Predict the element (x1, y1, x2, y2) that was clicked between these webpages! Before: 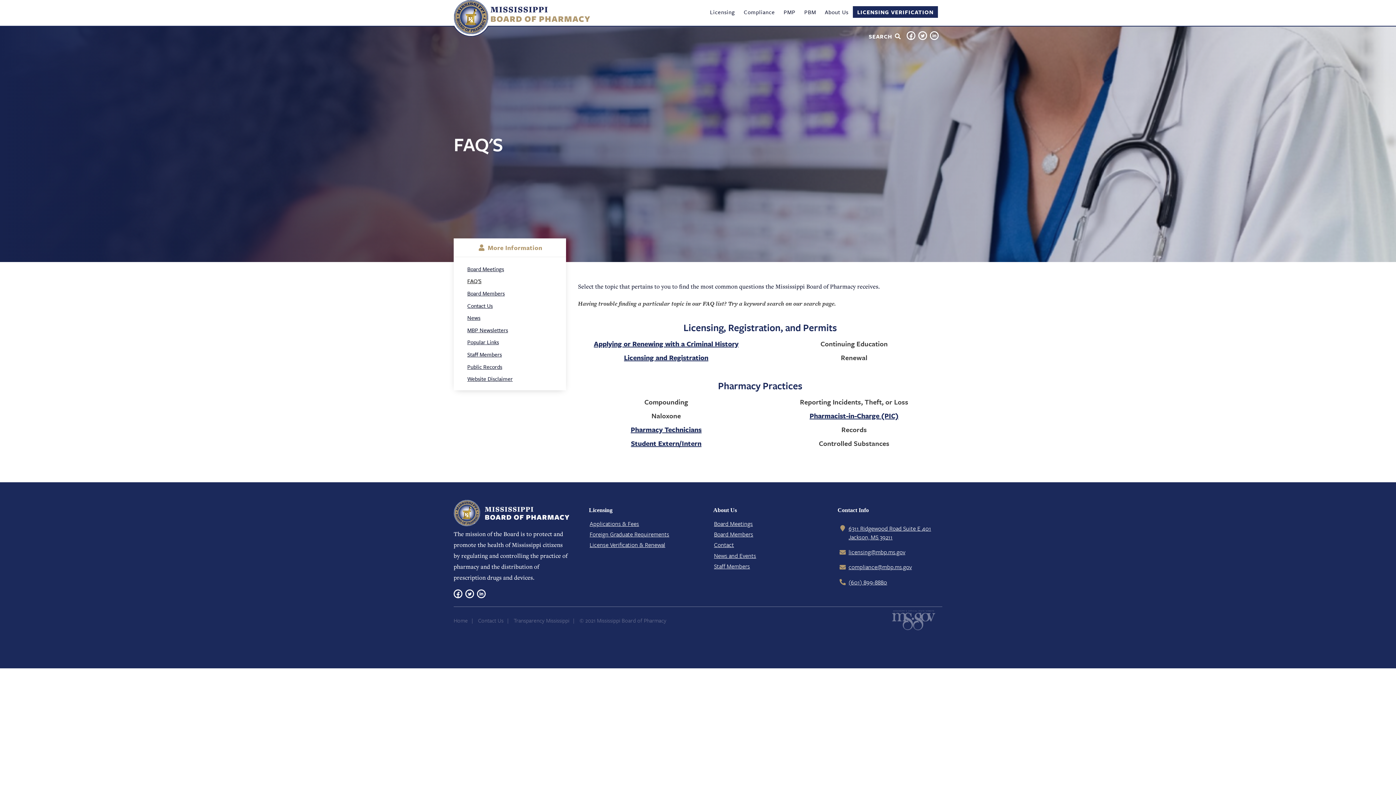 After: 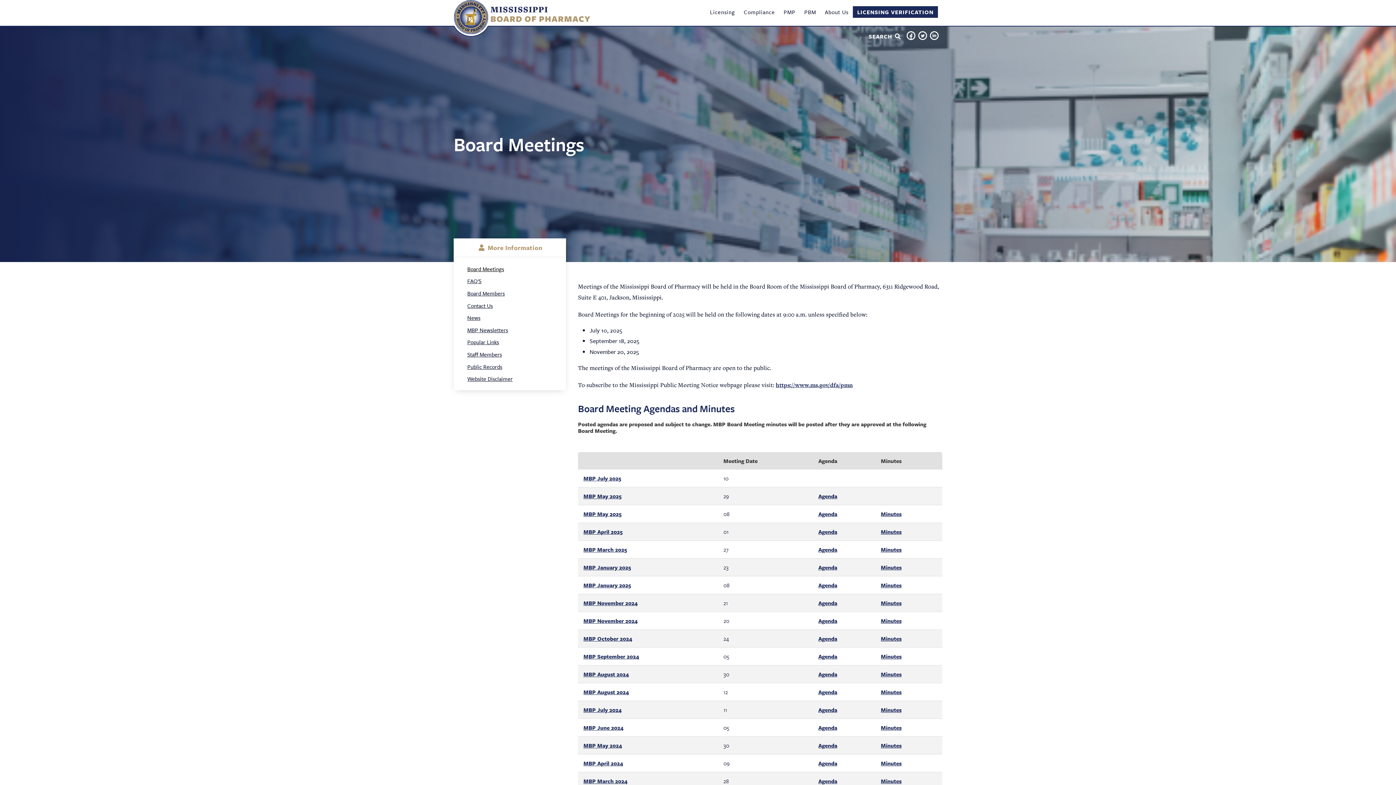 Action: bbox: (459, 262, 560, 275) label: Board Meetings